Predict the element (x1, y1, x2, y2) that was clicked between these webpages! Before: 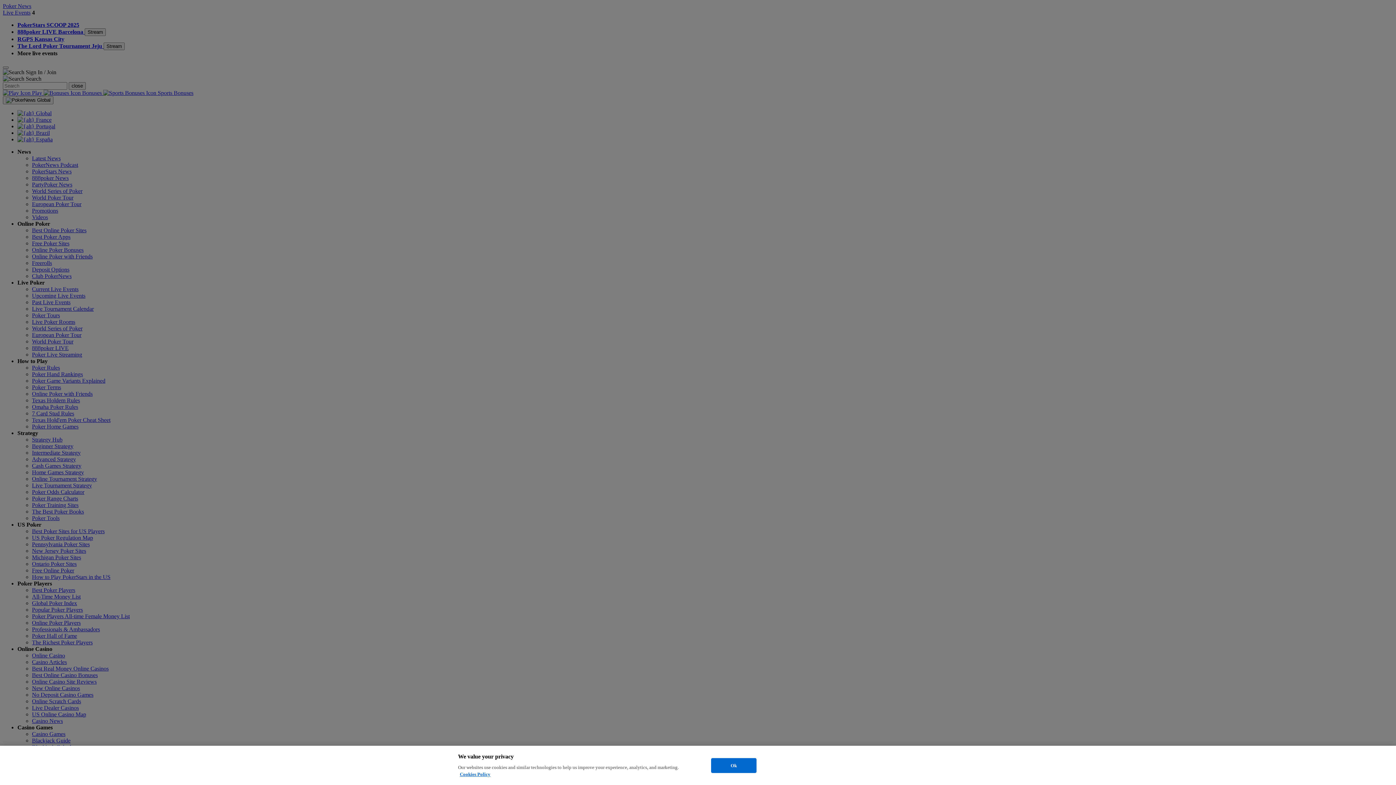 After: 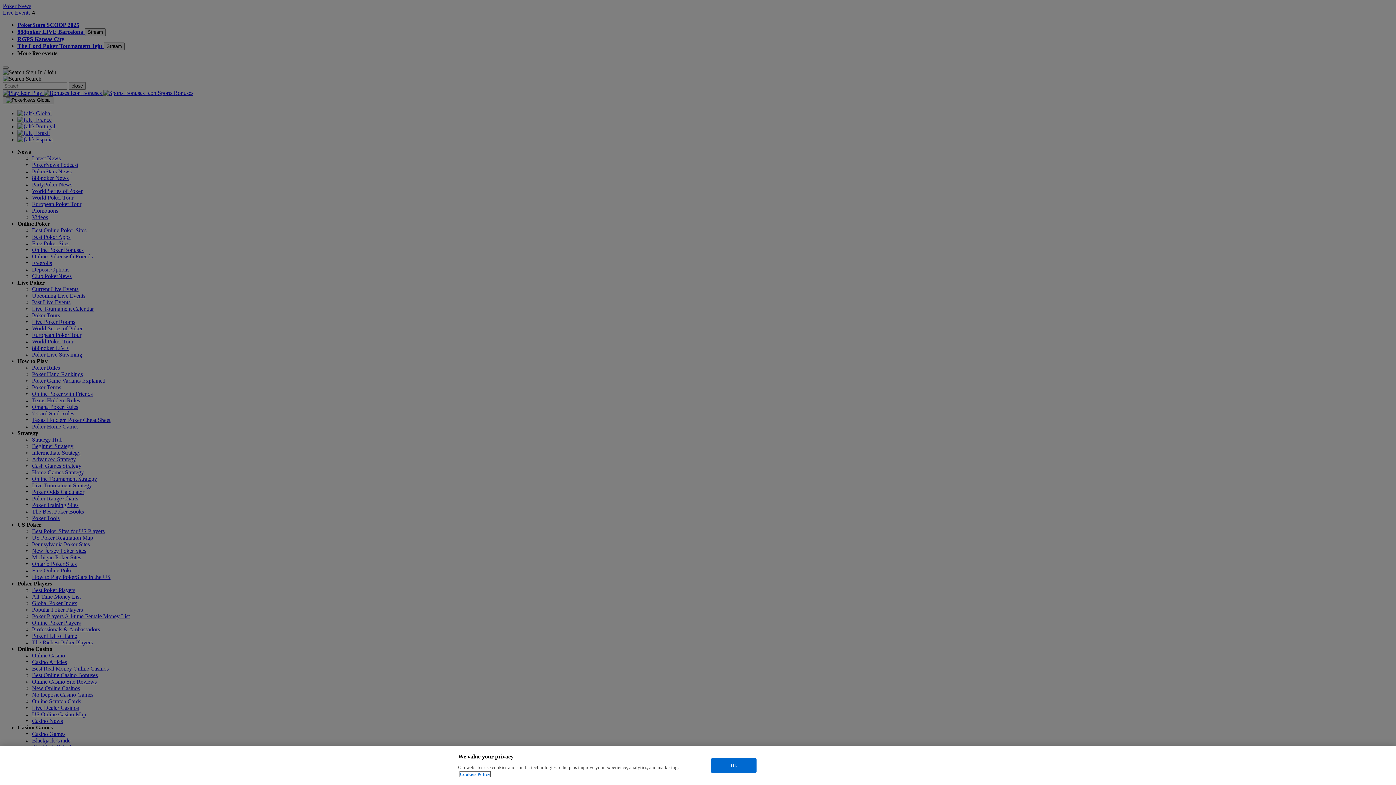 Action: label: More information about your privacy, opens in a new tab bbox: (460, 772, 490, 777)